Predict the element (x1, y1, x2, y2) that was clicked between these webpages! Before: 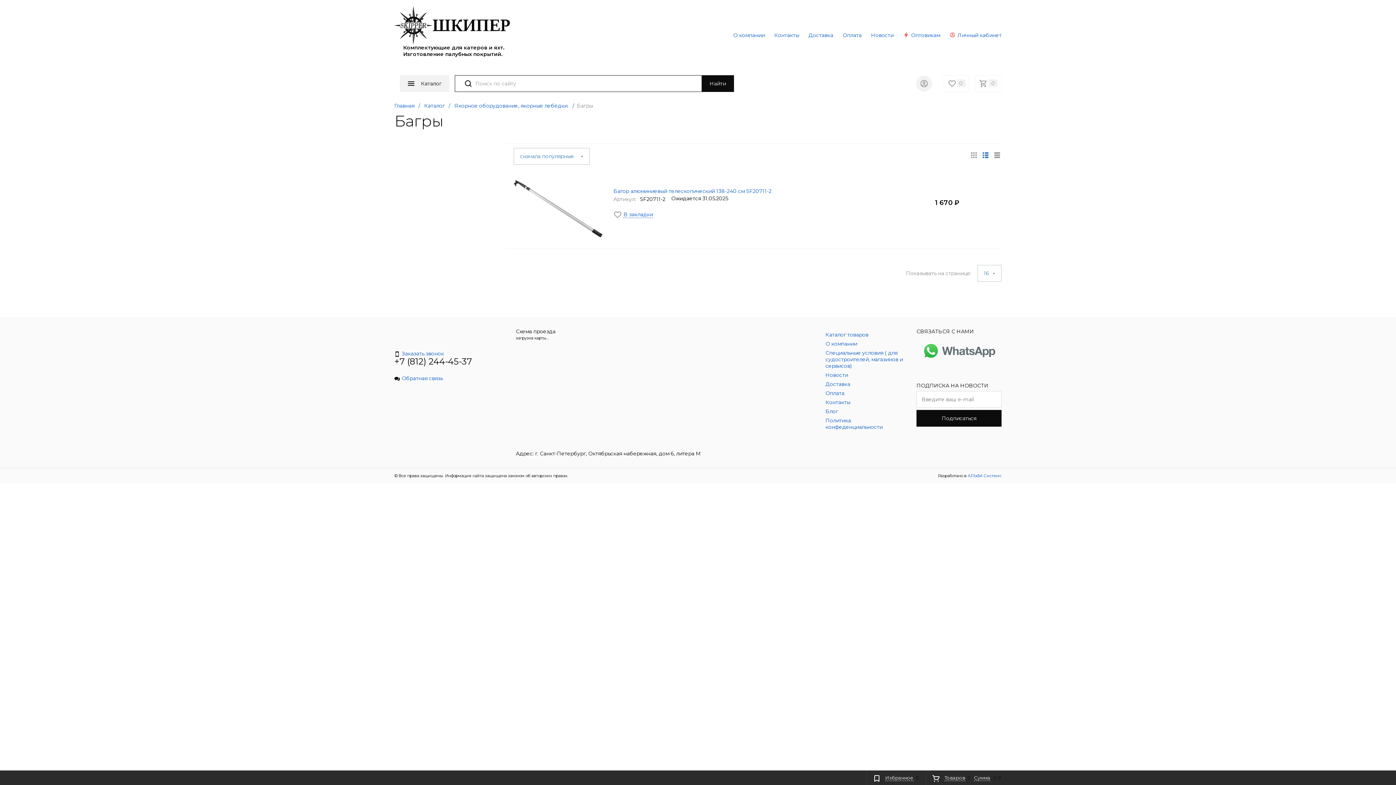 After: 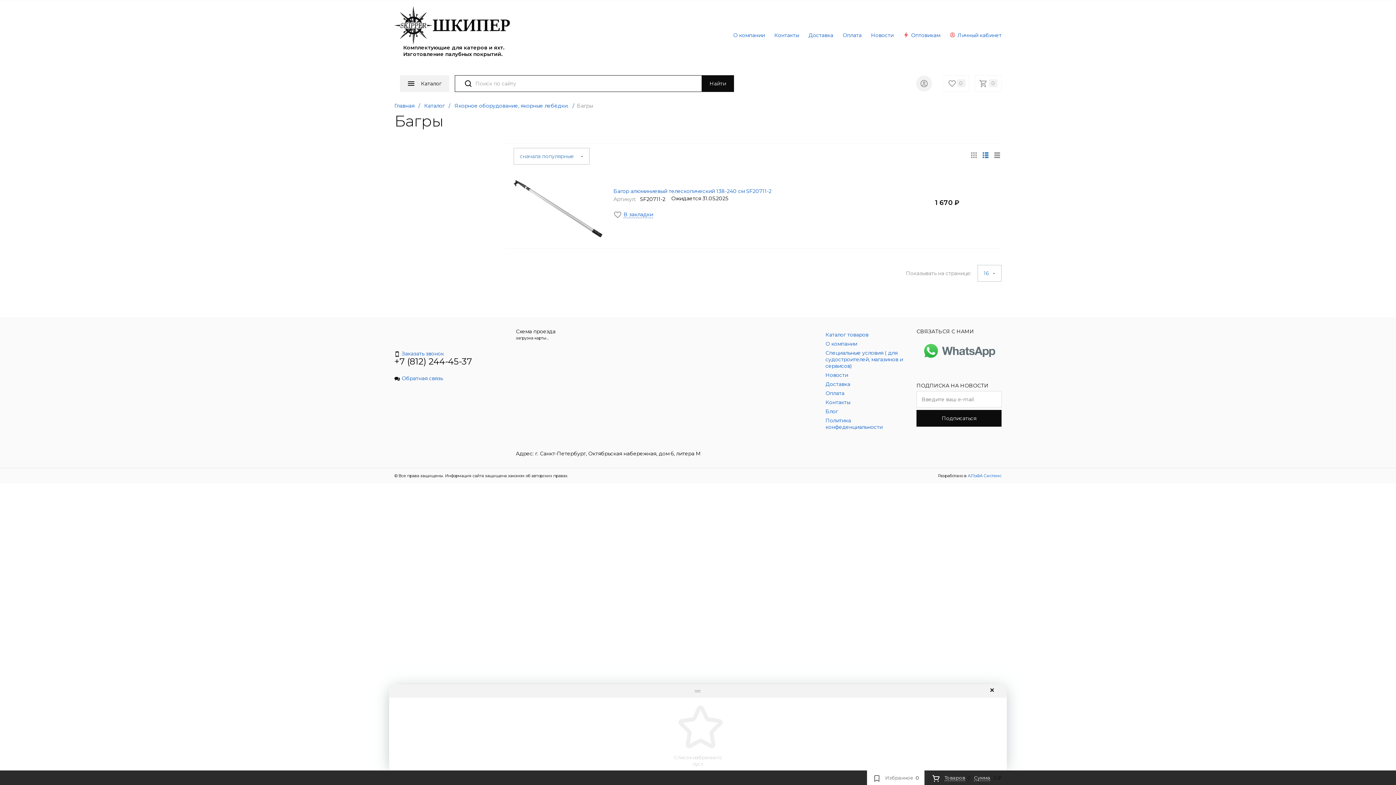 Action: bbox: (866, 770, 924, 785) label:  Избранное  0